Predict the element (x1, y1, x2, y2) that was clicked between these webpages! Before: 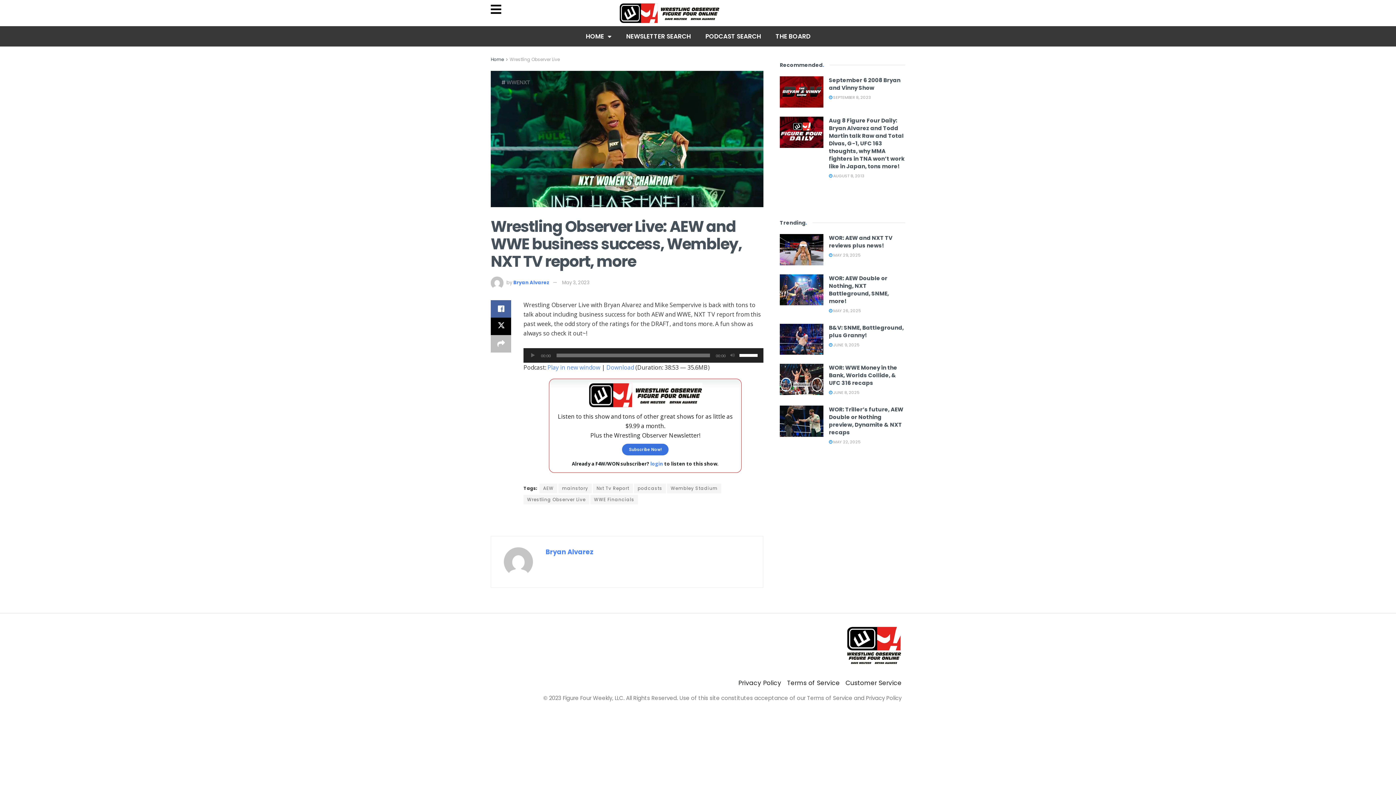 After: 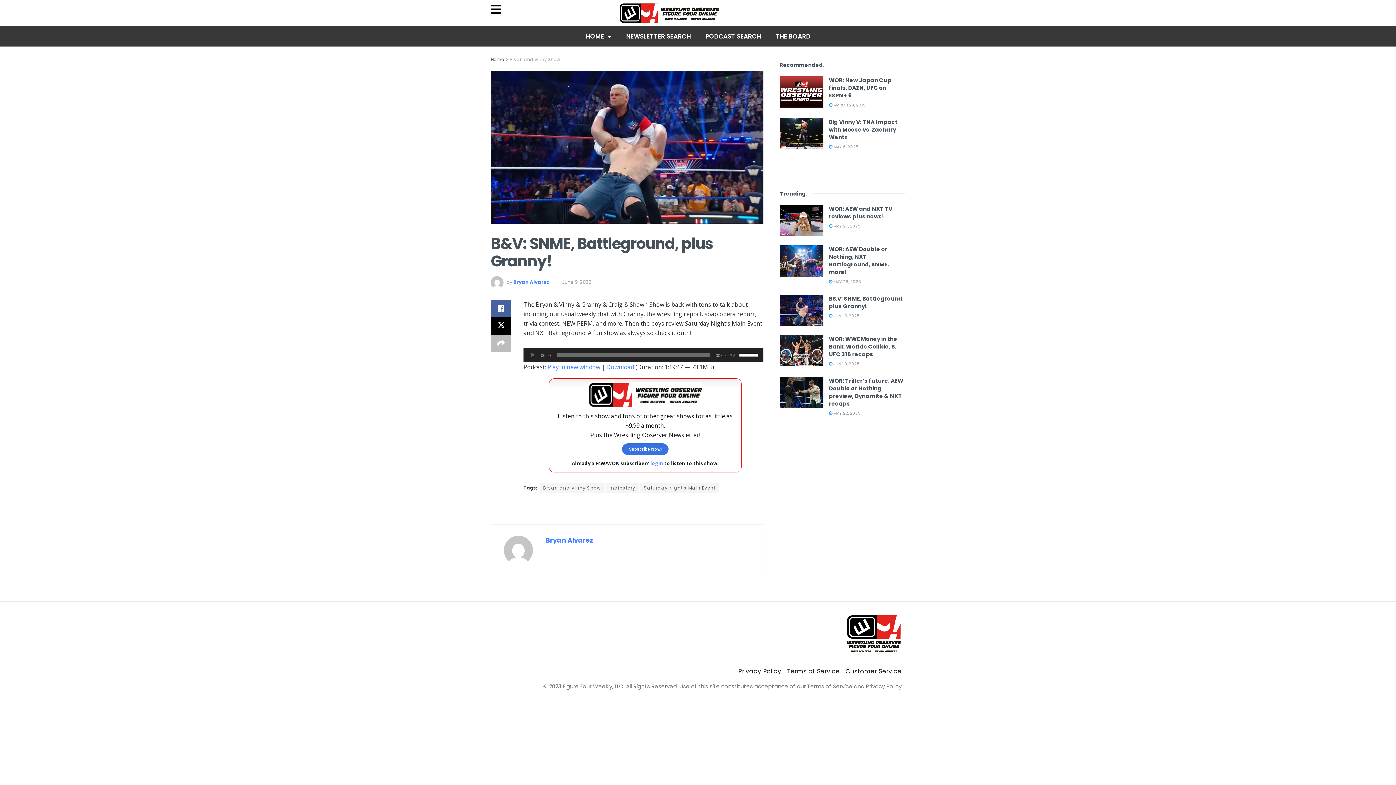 Action: bbox: (829, 342, 859, 347) label:  JUNE 9, 2025